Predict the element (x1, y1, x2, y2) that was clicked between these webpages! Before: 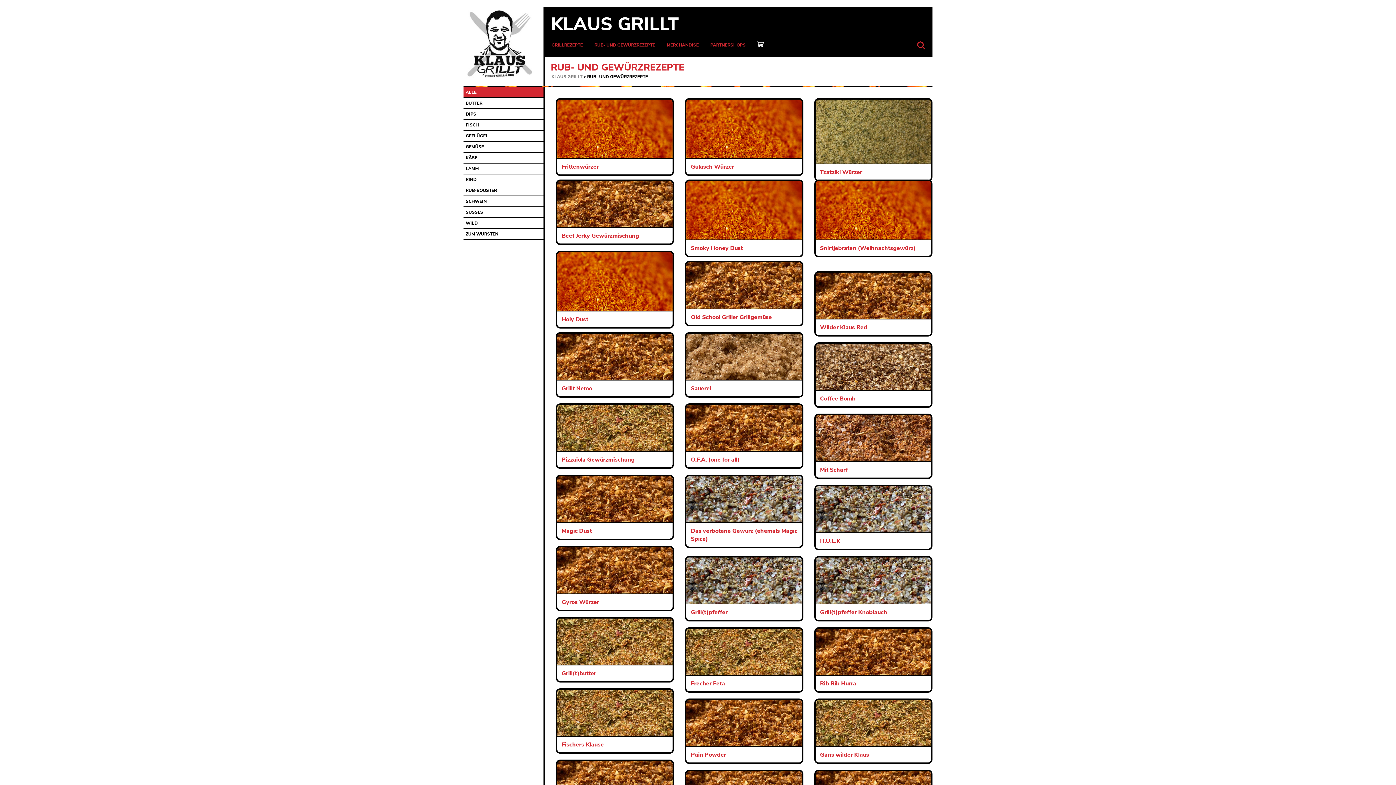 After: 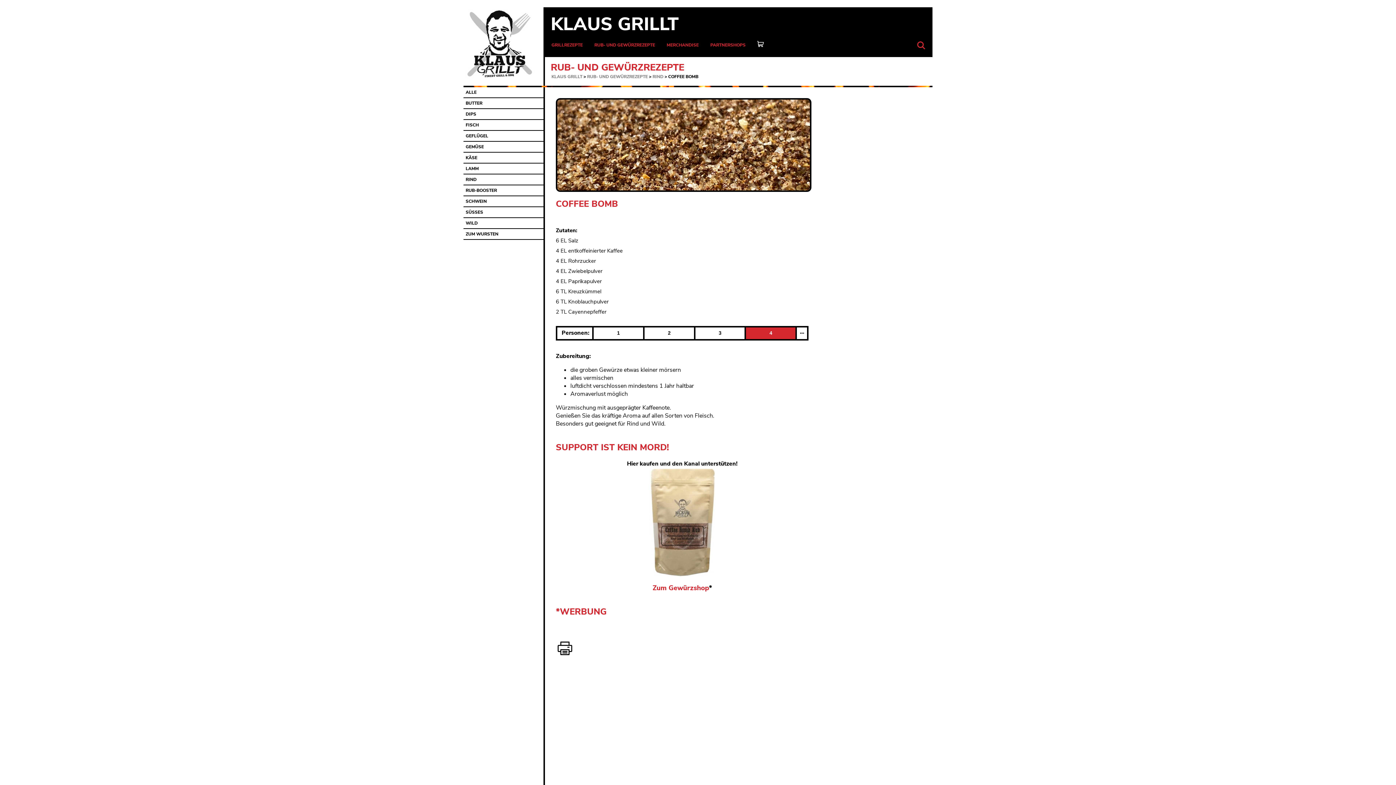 Action: bbox: (814, 342, 932, 407) label: Coffee Bomb